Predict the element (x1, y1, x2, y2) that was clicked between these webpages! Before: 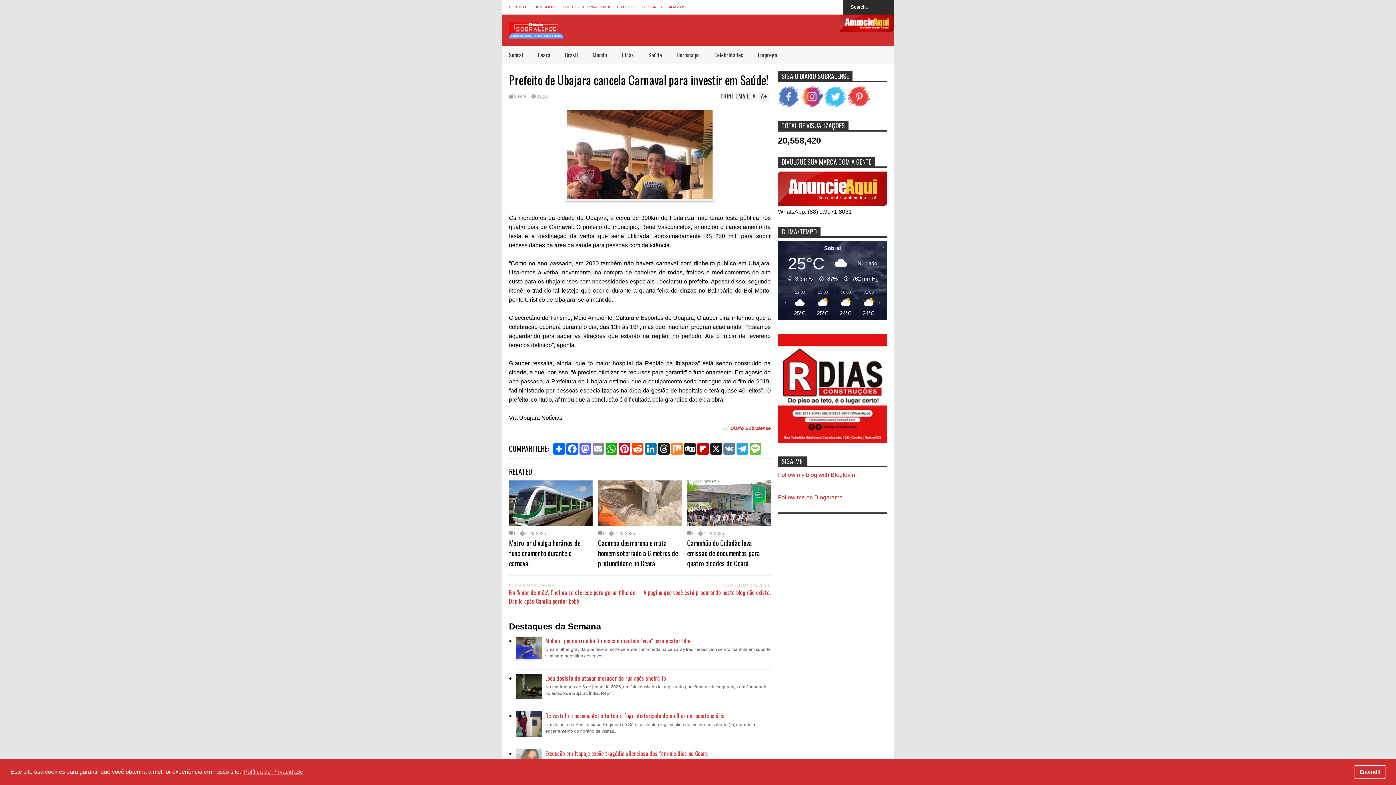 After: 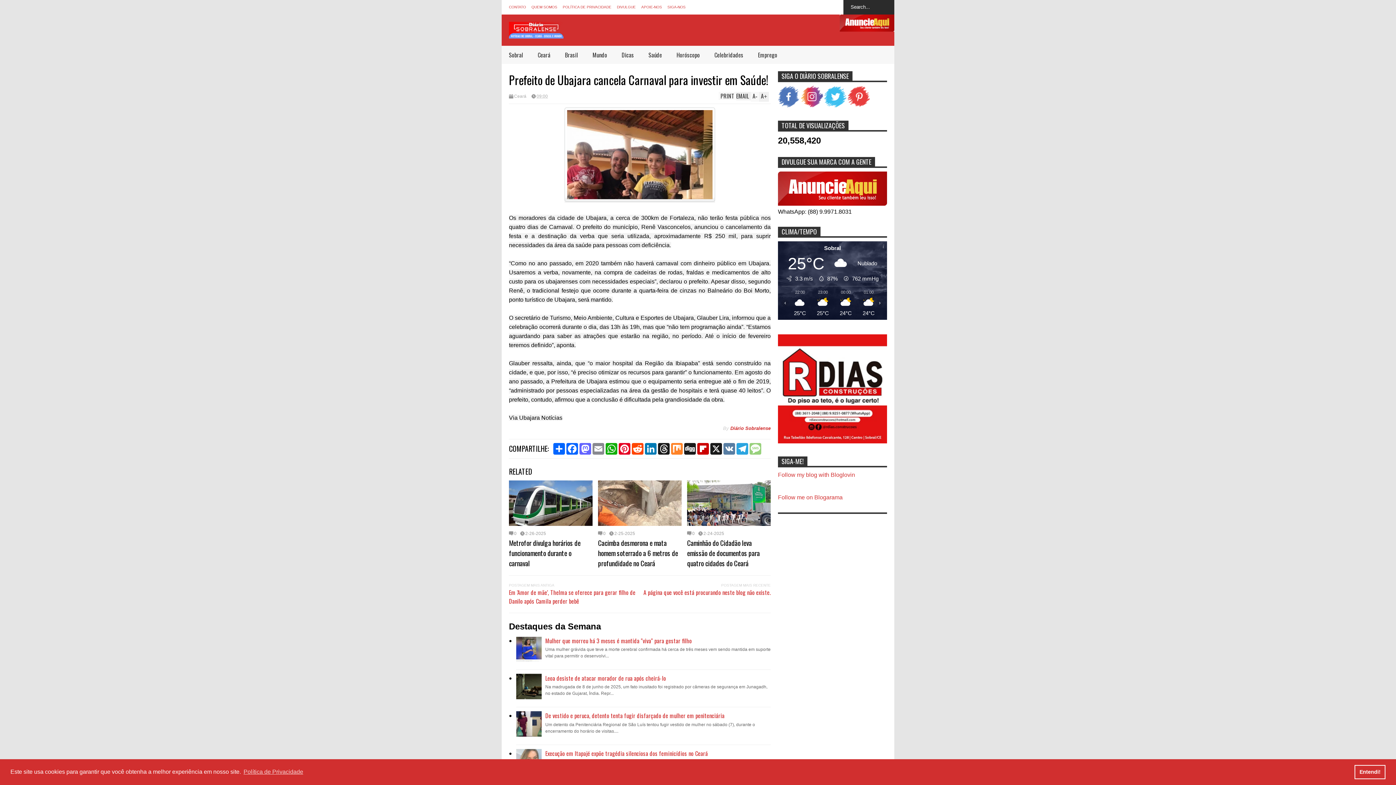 Action: bbox: (749, 443, 762, 454) label: Message